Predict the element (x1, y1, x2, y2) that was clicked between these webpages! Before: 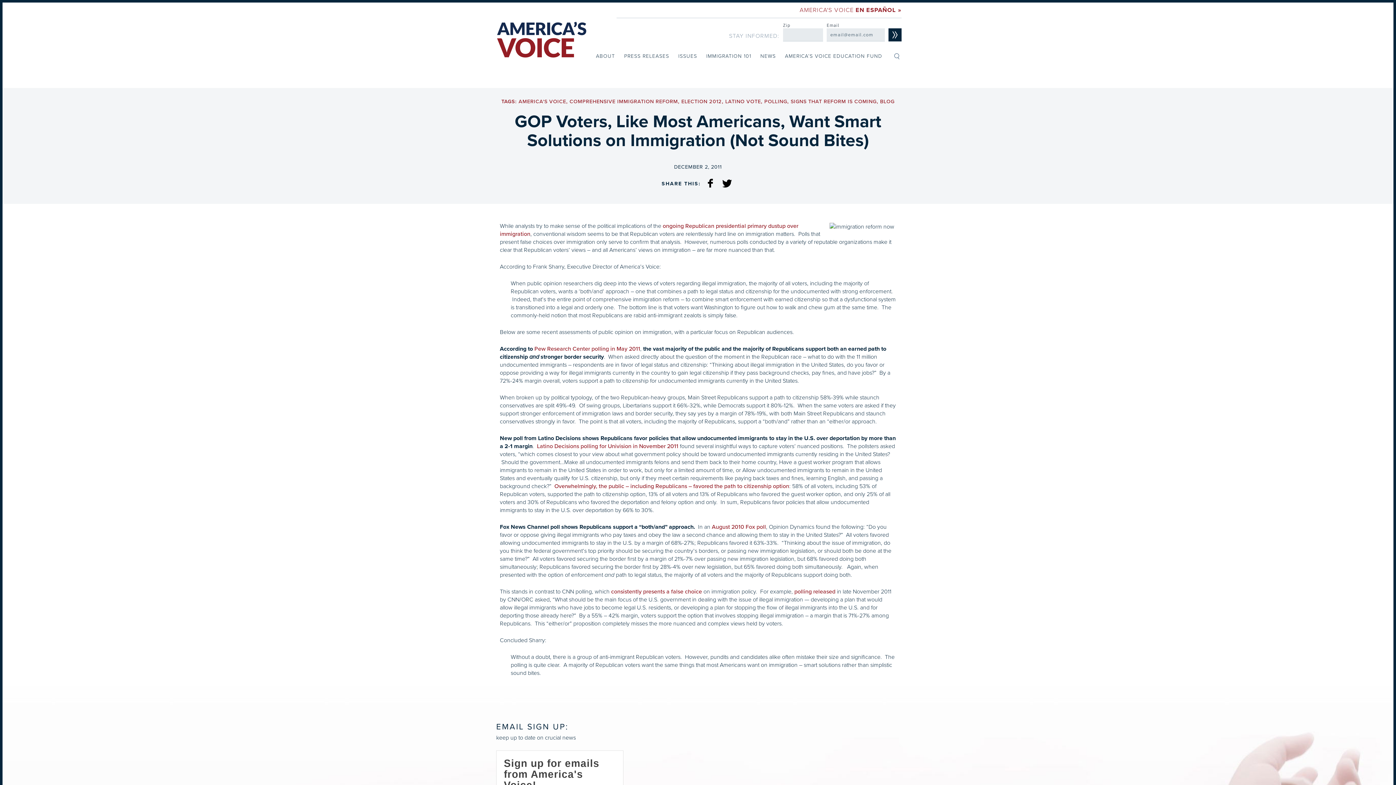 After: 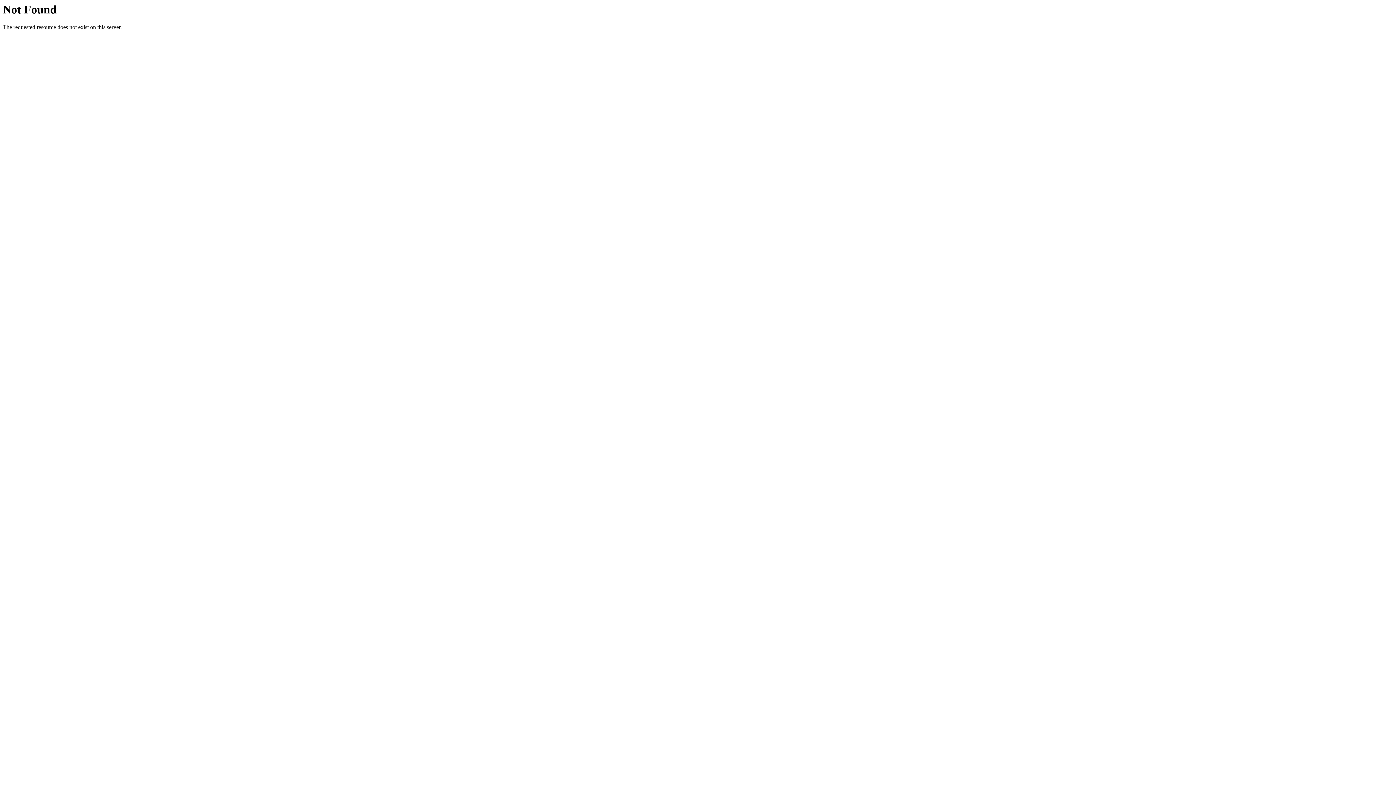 Action: label: Latino Decisions polling for Univision in November 2011 bbox: (537, 443, 678, 450)